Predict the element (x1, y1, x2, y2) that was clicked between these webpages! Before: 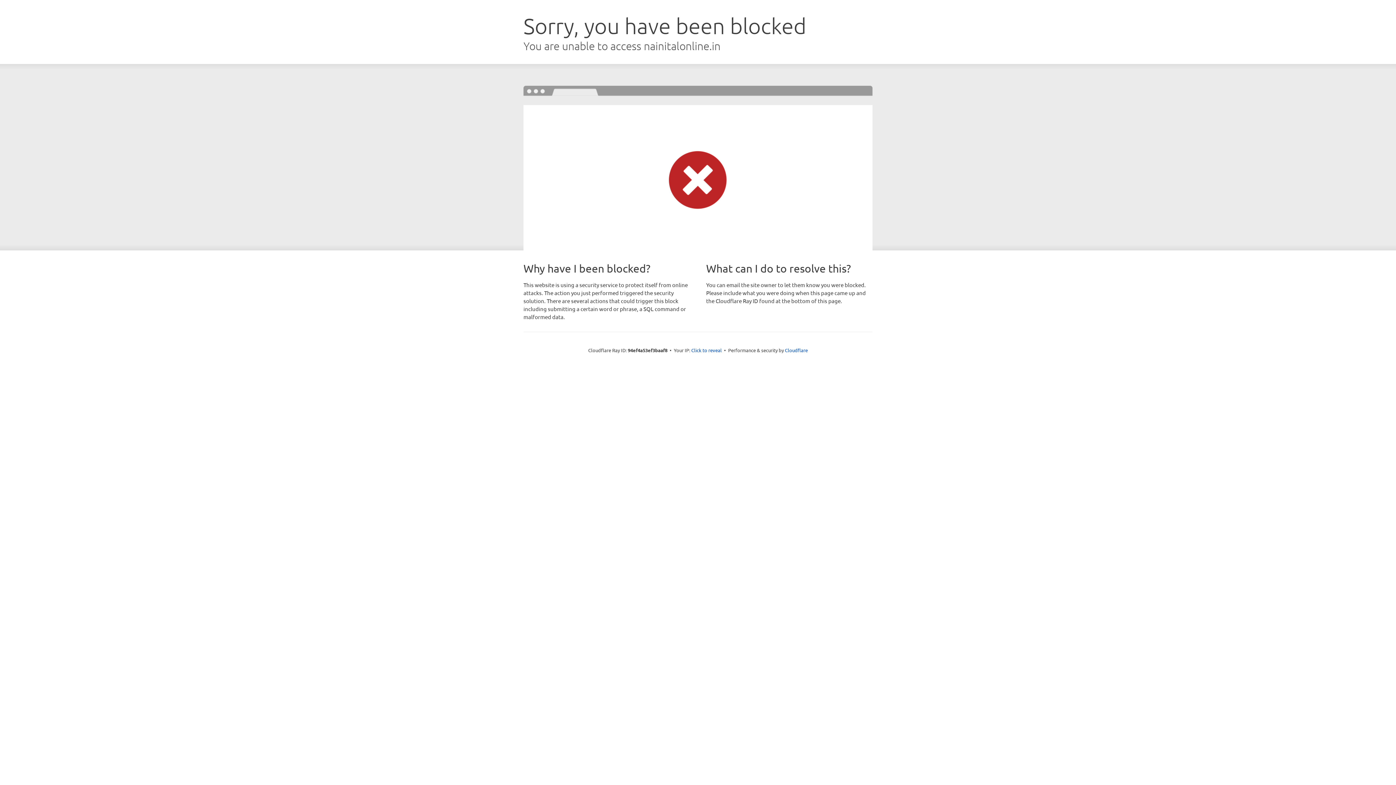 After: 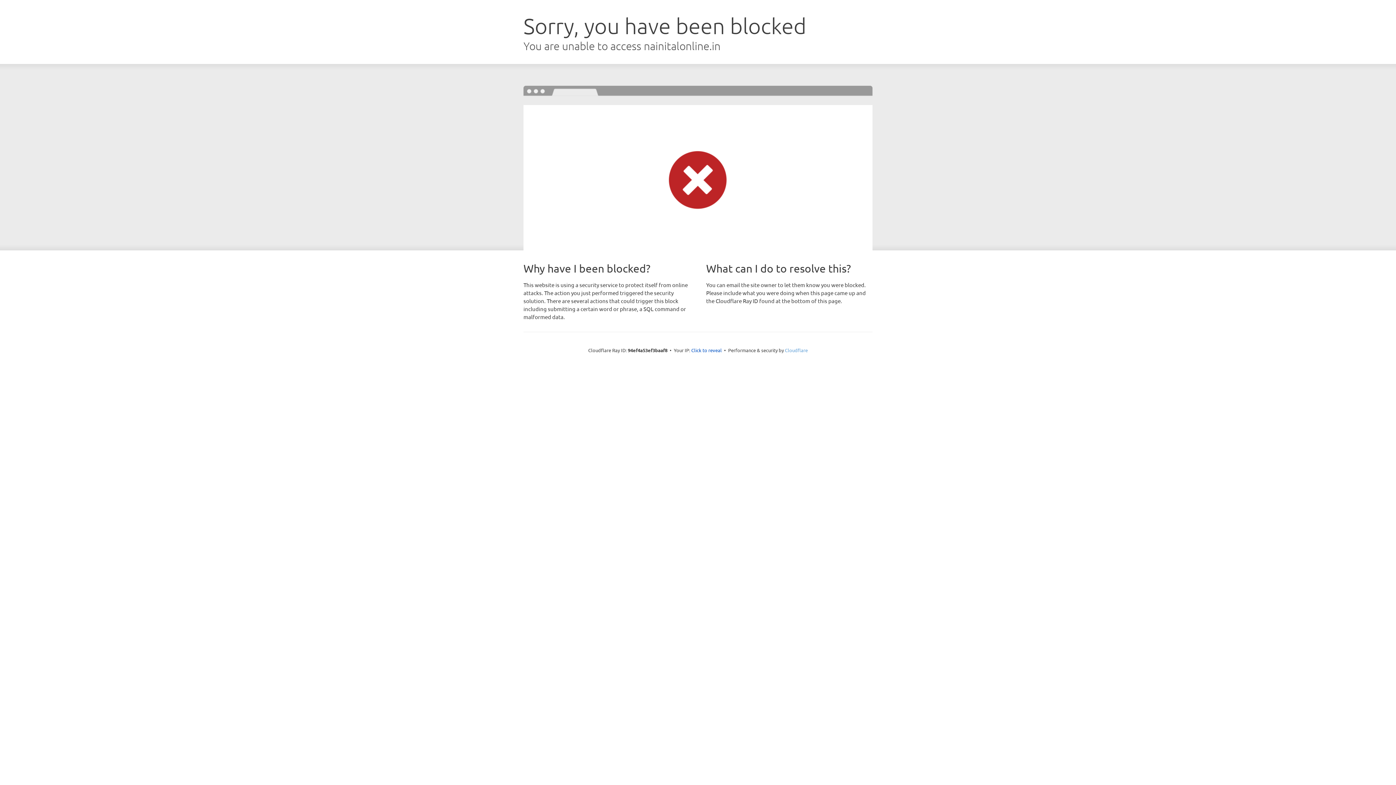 Action: bbox: (785, 347, 808, 353) label: Cloudflare